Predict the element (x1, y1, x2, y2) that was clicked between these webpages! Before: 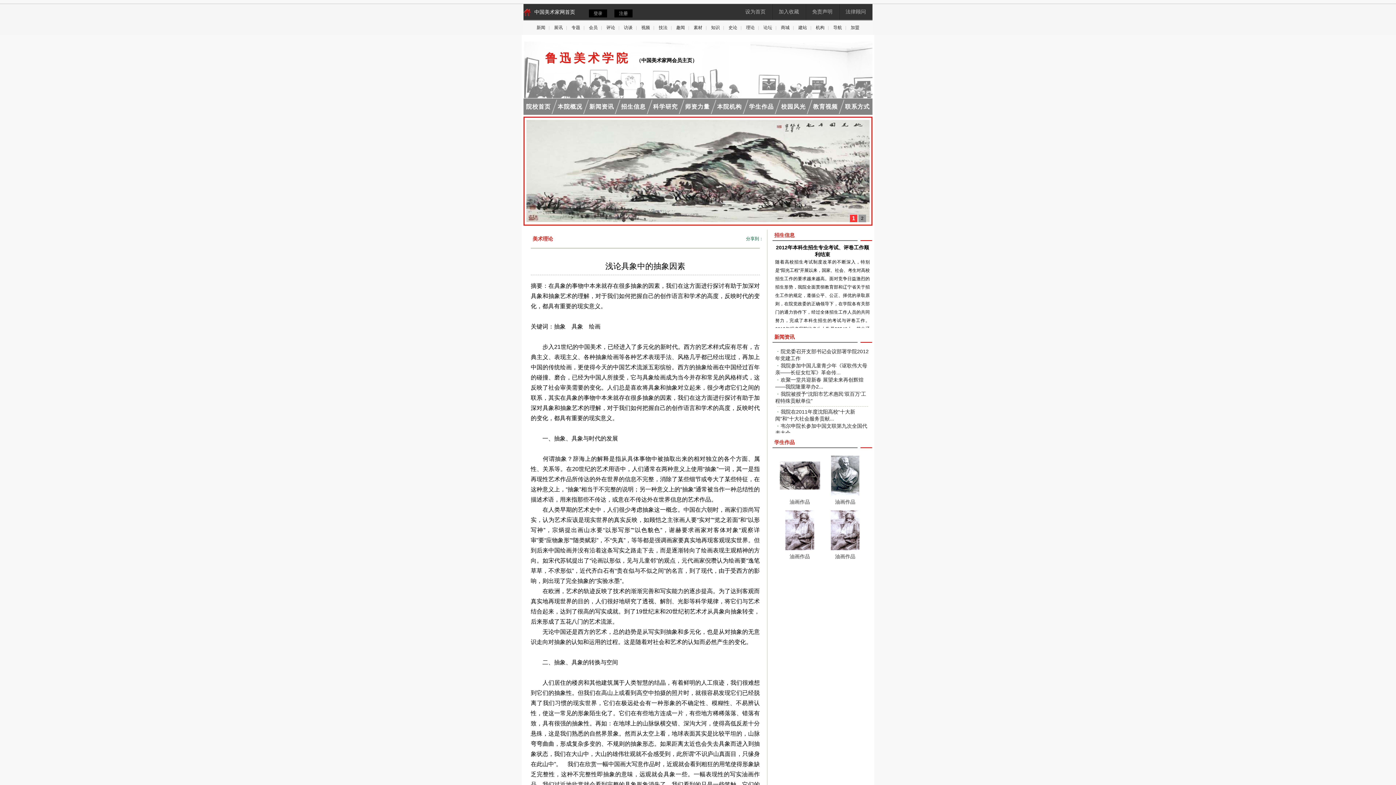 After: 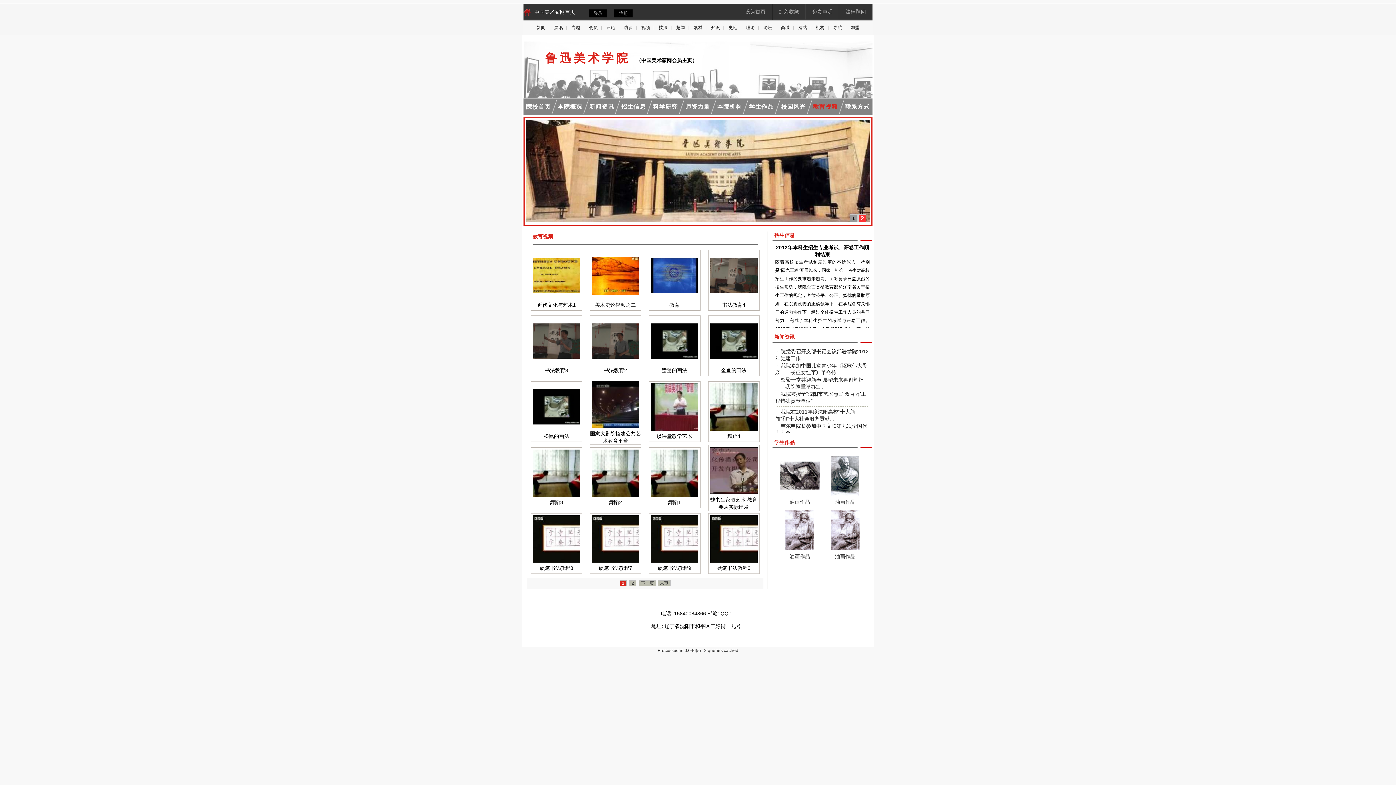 Action: bbox: (813, 103, 838, 109) label: 教育视频